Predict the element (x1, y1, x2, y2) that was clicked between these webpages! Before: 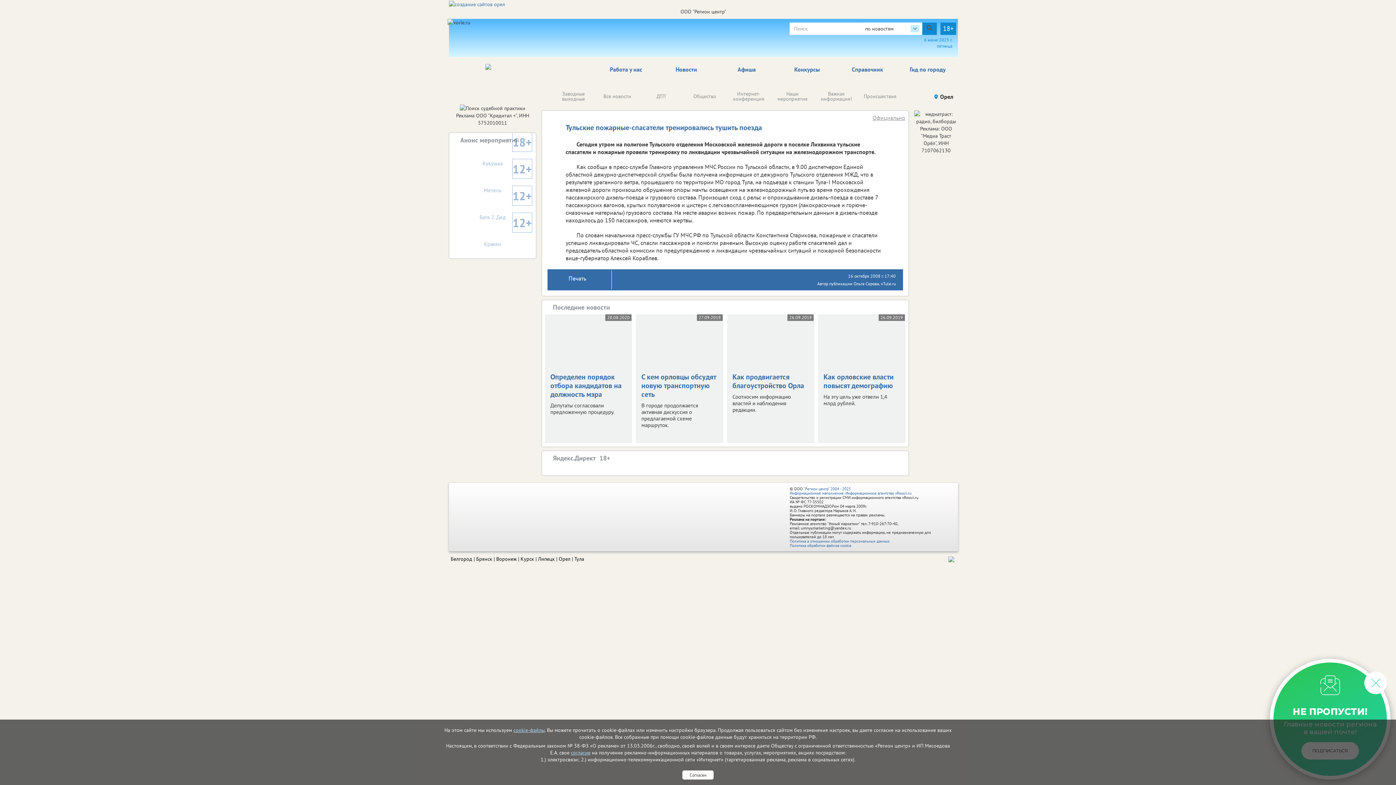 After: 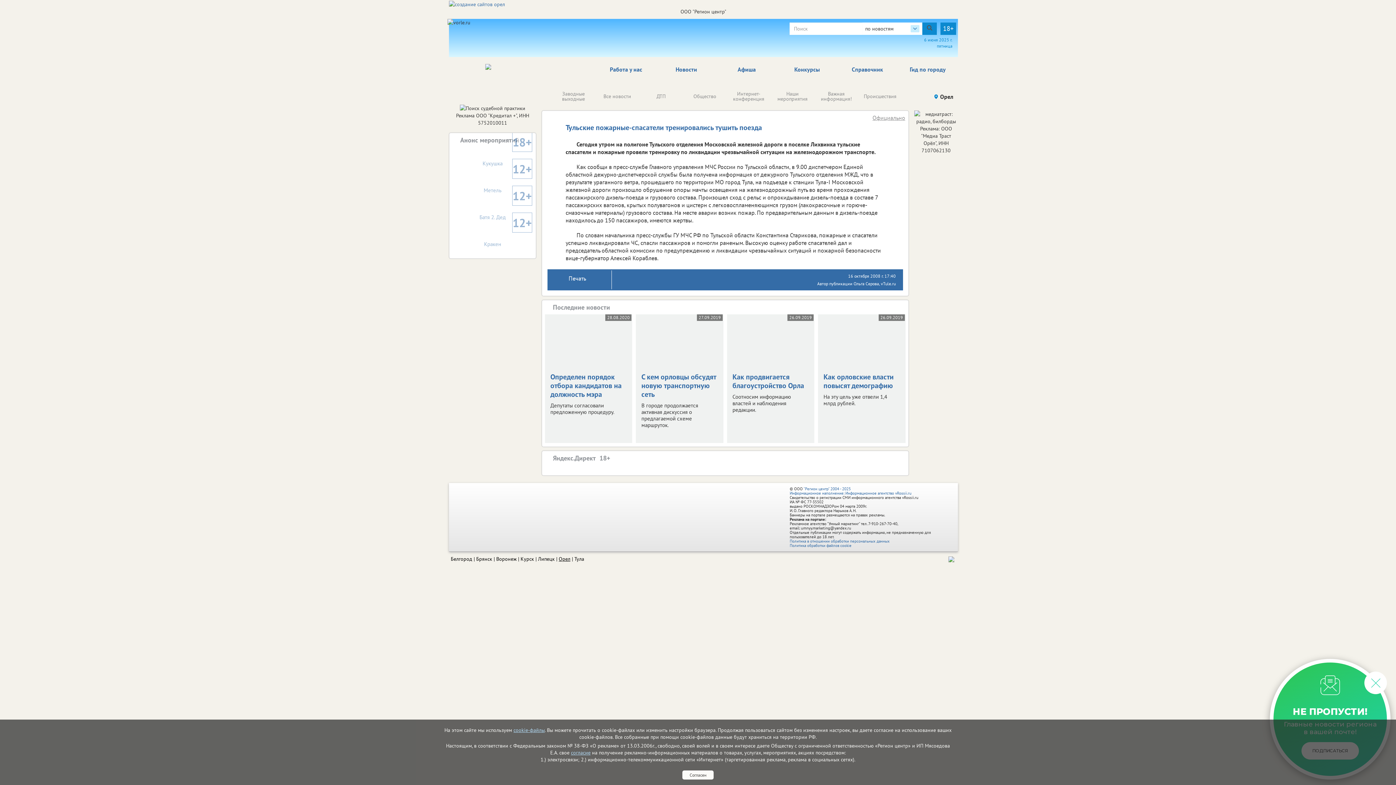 Action: bbox: (558, 555, 570, 562) label: Орел